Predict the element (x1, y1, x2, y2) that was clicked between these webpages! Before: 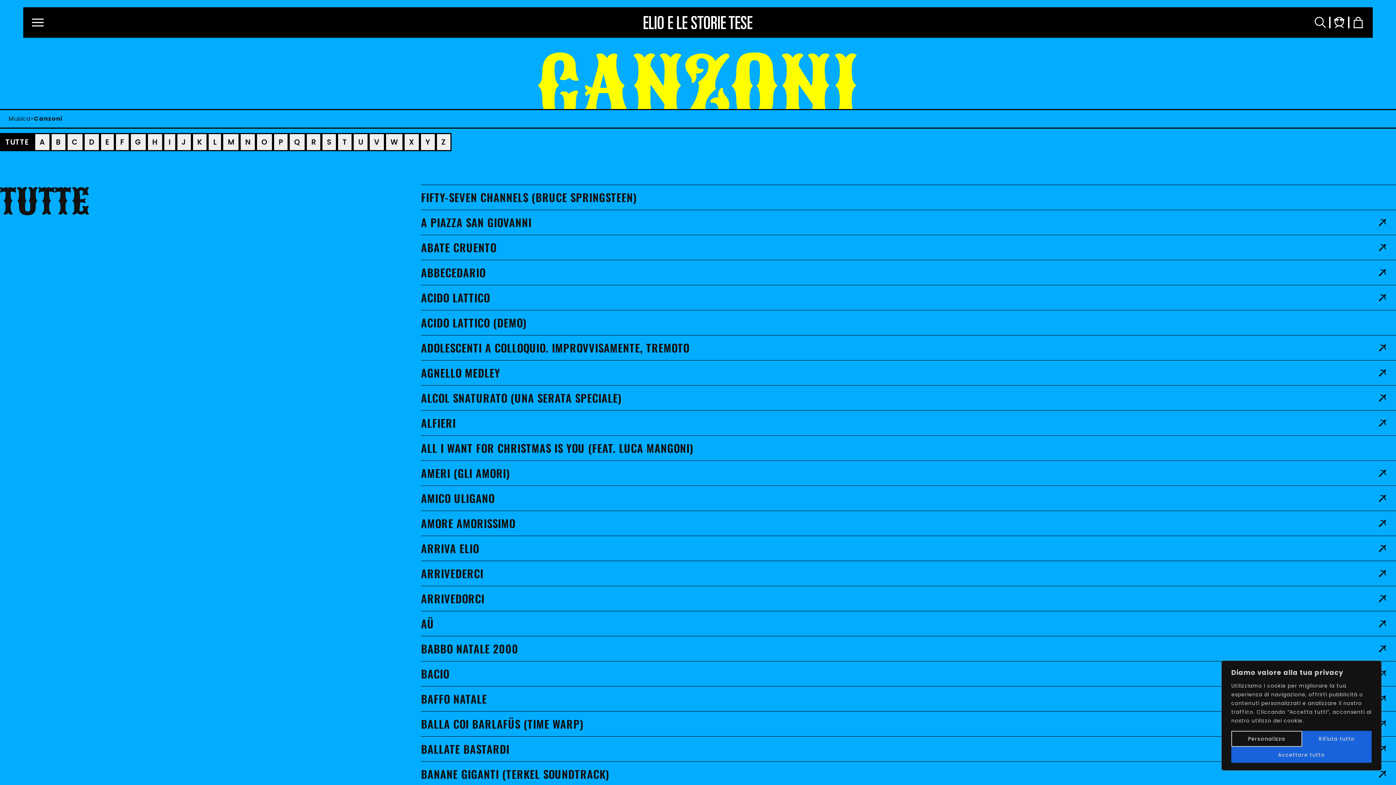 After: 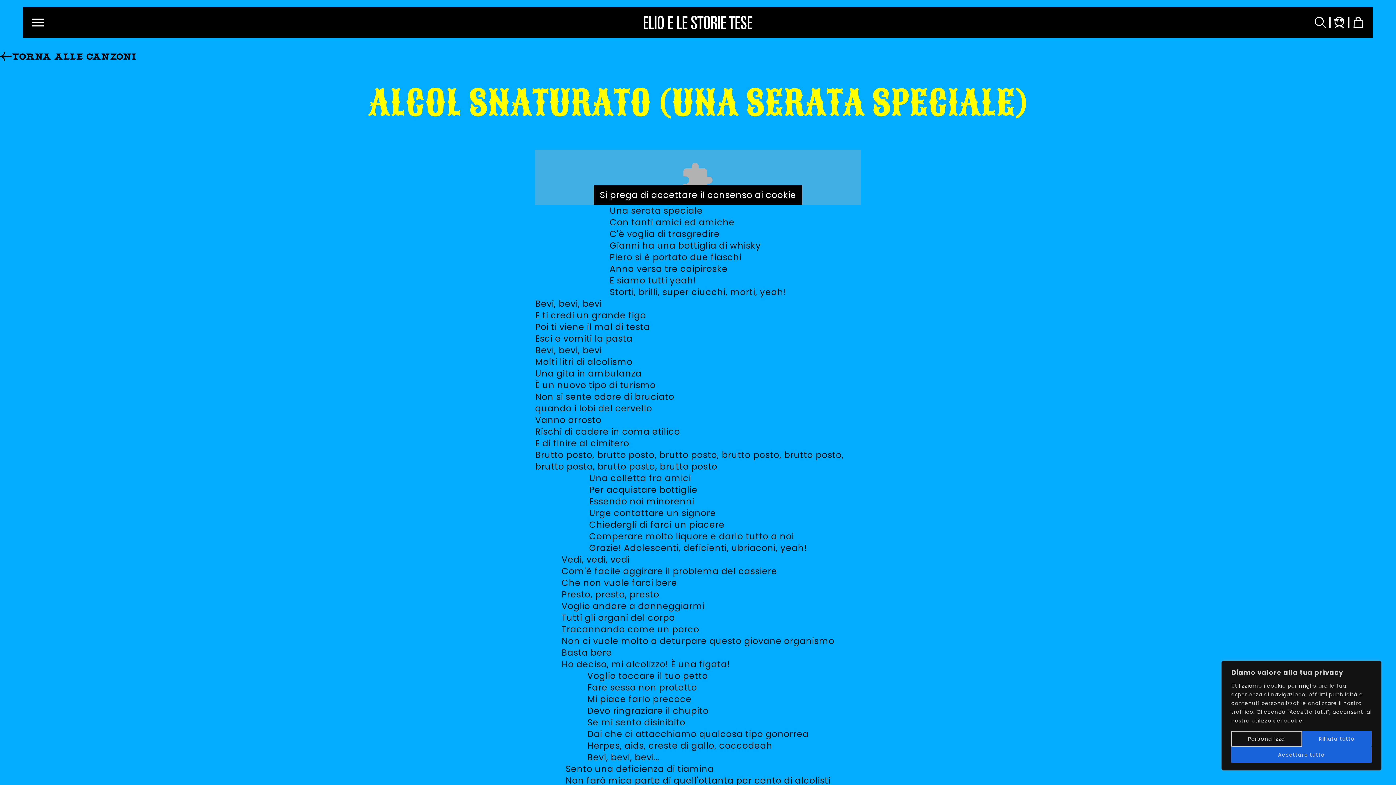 Action: bbox: (421, 385, 1396, 410) label: ALCOL SNATURATO (UNA SERATA SPECIALE)